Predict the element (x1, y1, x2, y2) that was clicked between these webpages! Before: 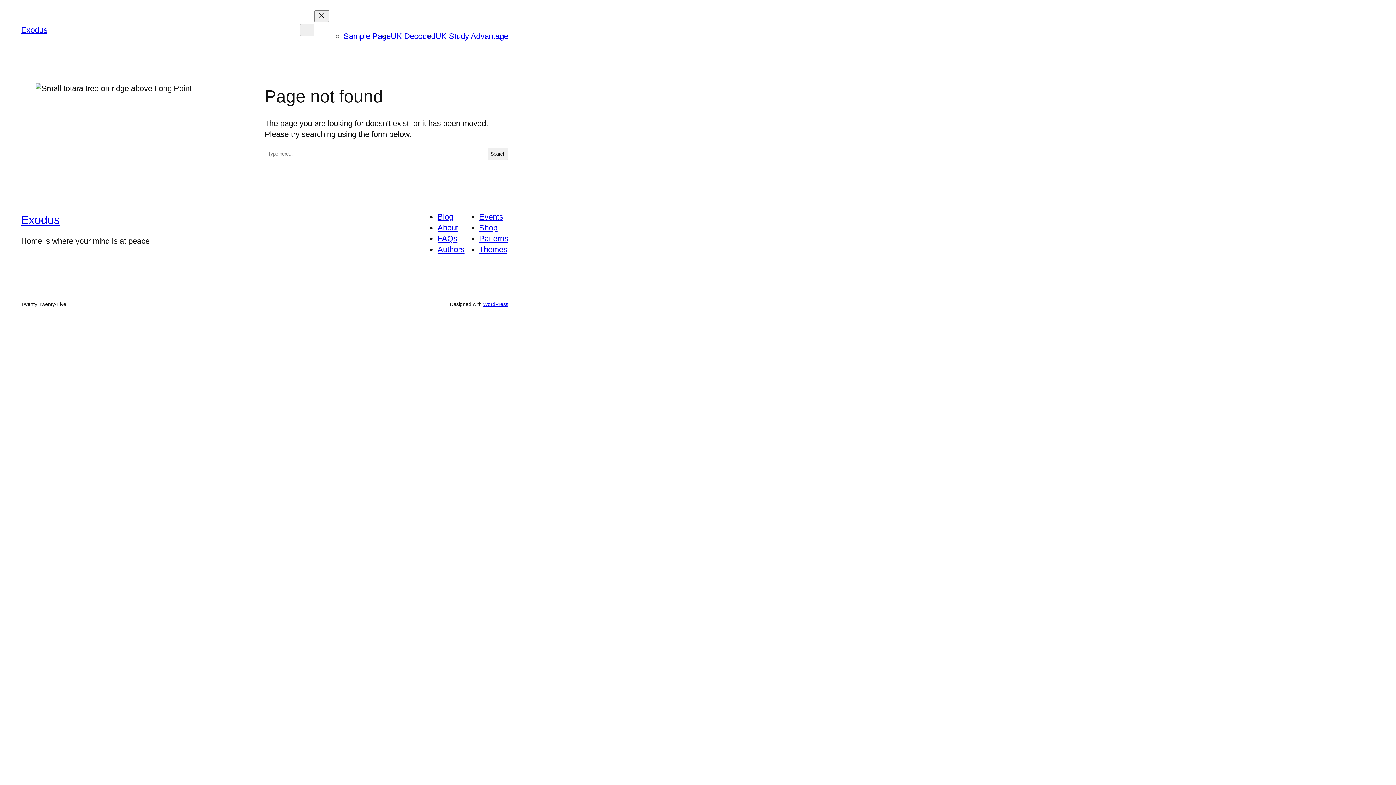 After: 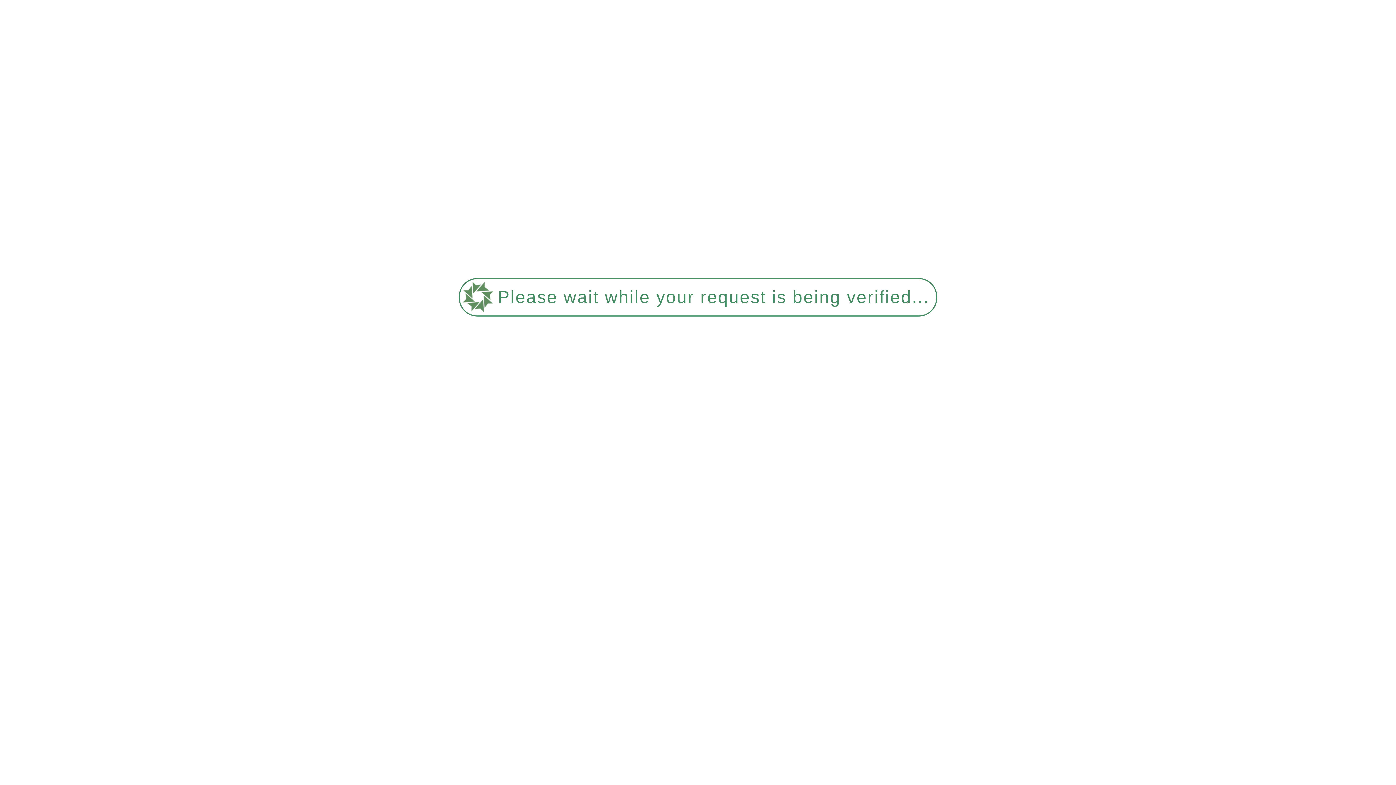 Action: bbox: (21, 25, 47, 34) label: Exodus